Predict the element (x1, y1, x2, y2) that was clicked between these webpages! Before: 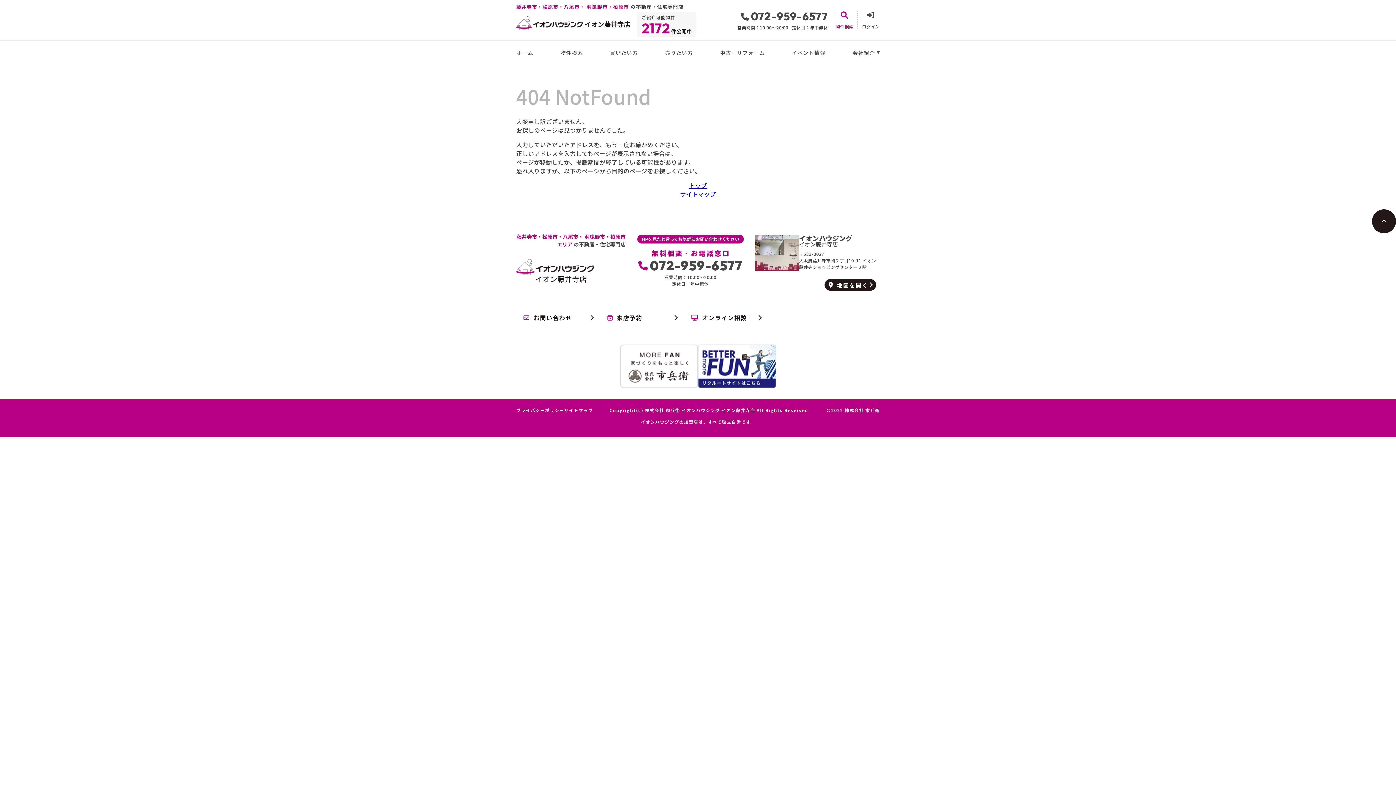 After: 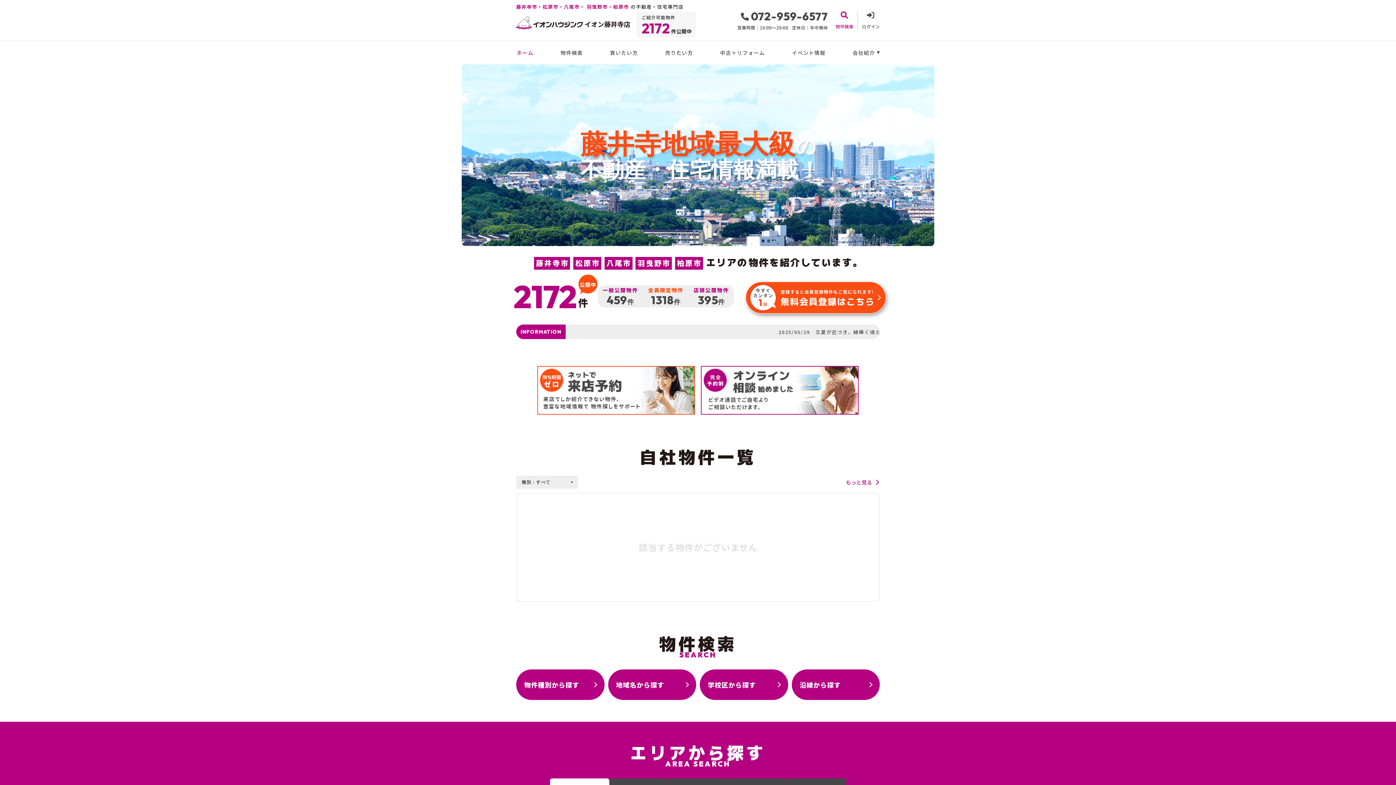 Action: bbox: (516, 16, 583, 30)